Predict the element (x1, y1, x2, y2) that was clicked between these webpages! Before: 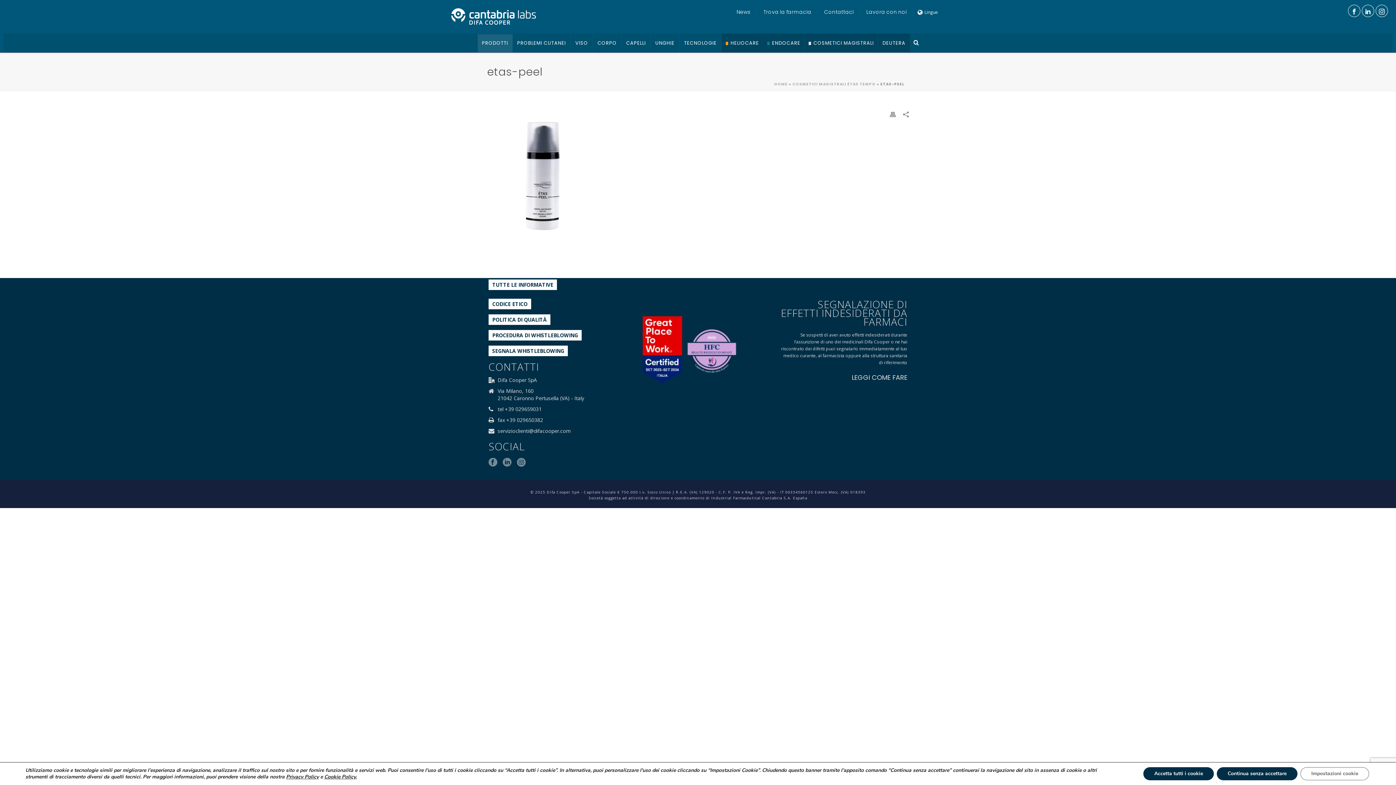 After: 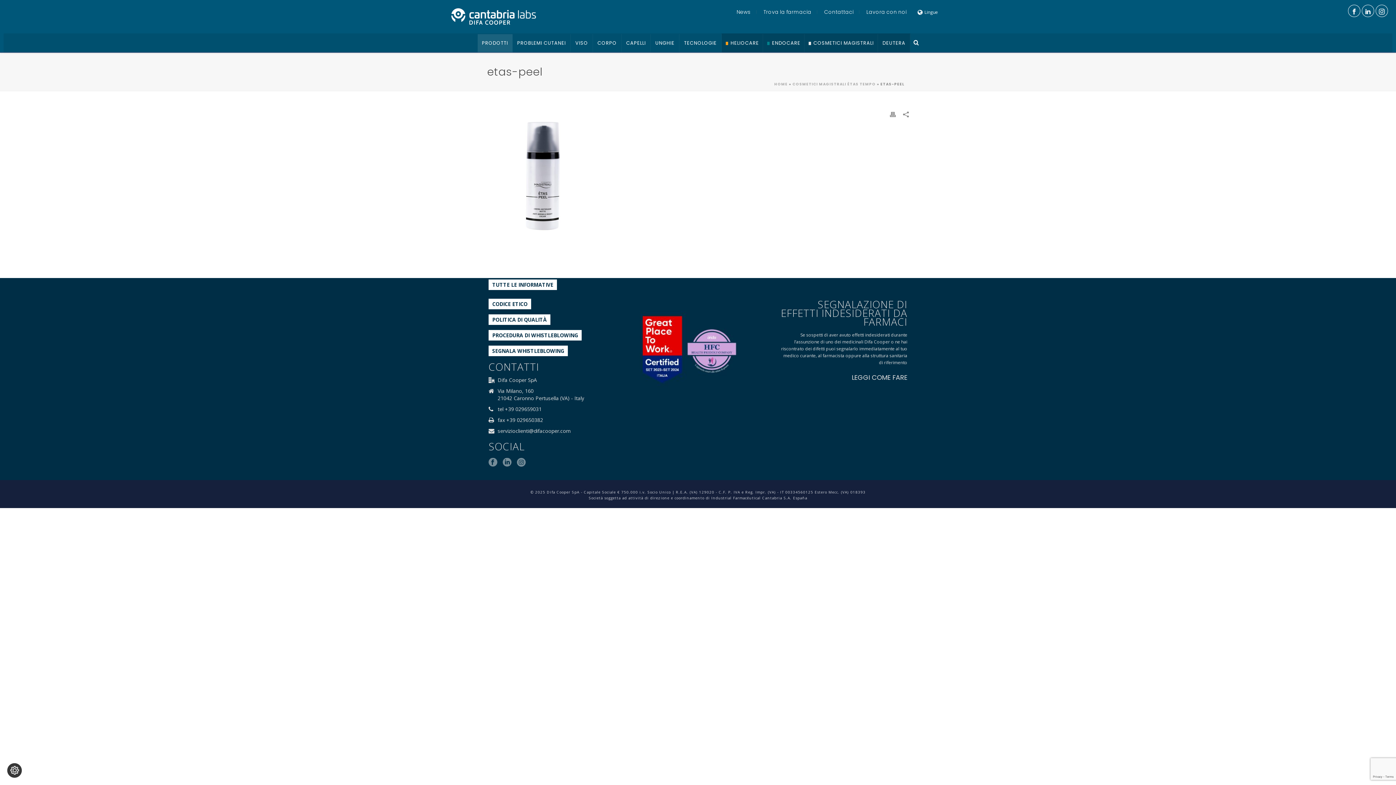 Action: label: Accetta tutti i cookie bbox: (1143, 767, 1214, 780)